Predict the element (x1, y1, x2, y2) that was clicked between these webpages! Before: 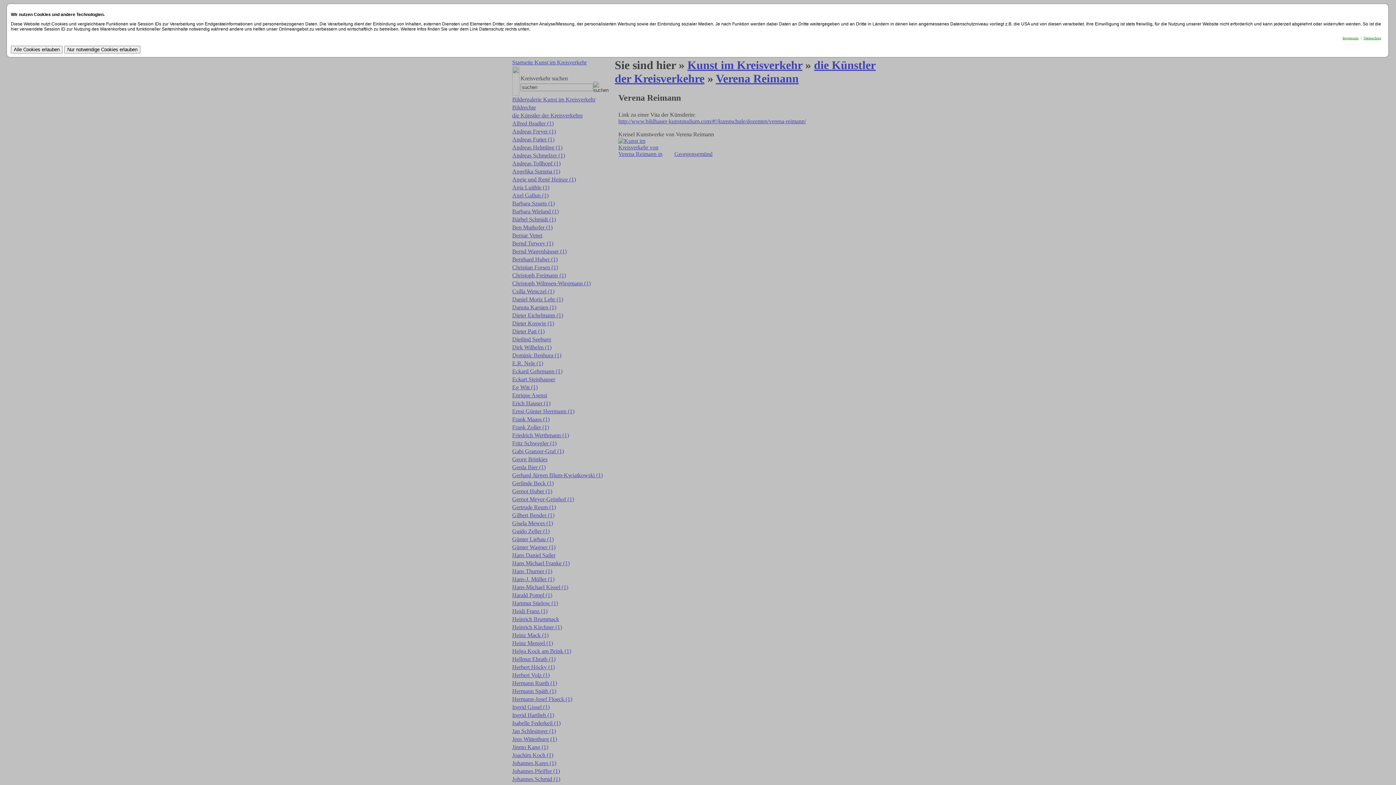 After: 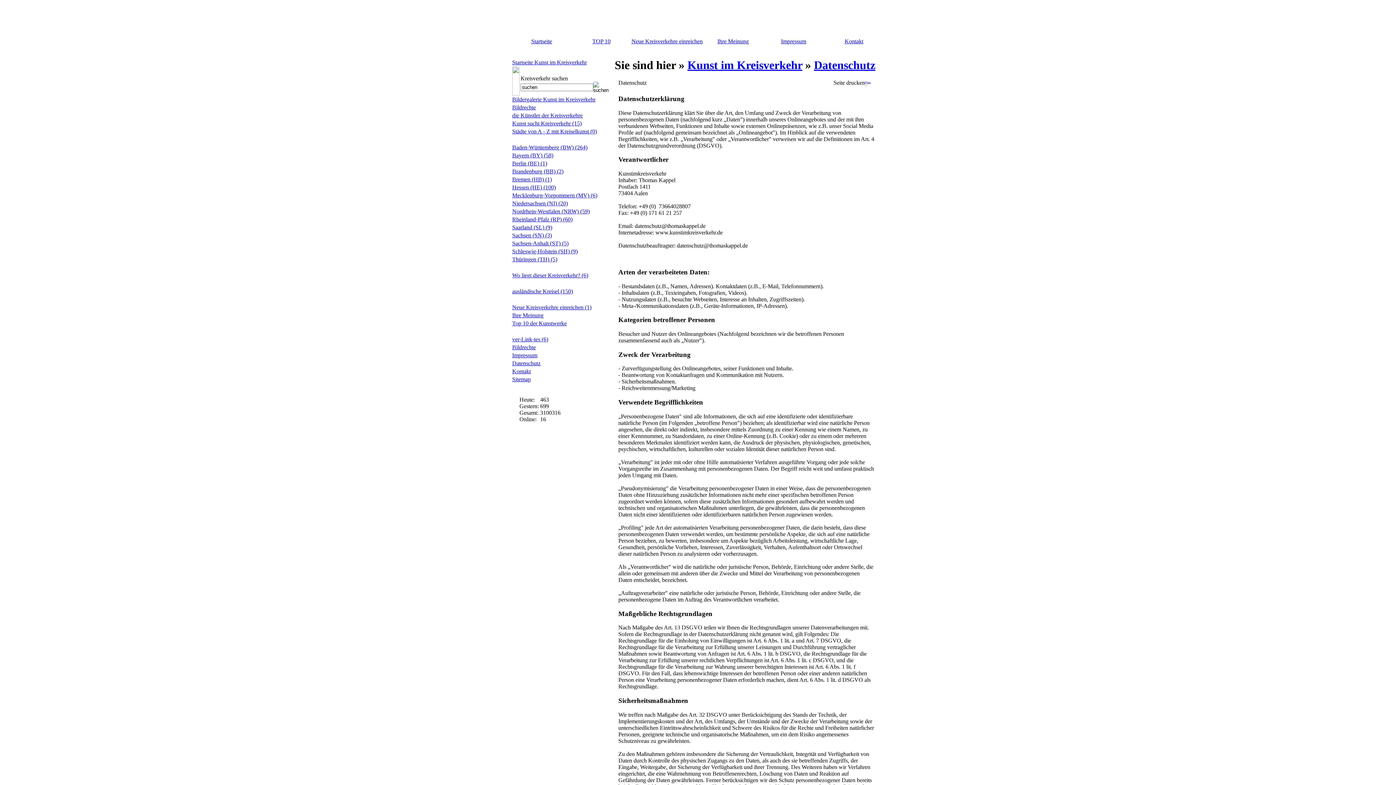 Action: bbox: (1364, 36, 1381, 40) label: Datenschutz